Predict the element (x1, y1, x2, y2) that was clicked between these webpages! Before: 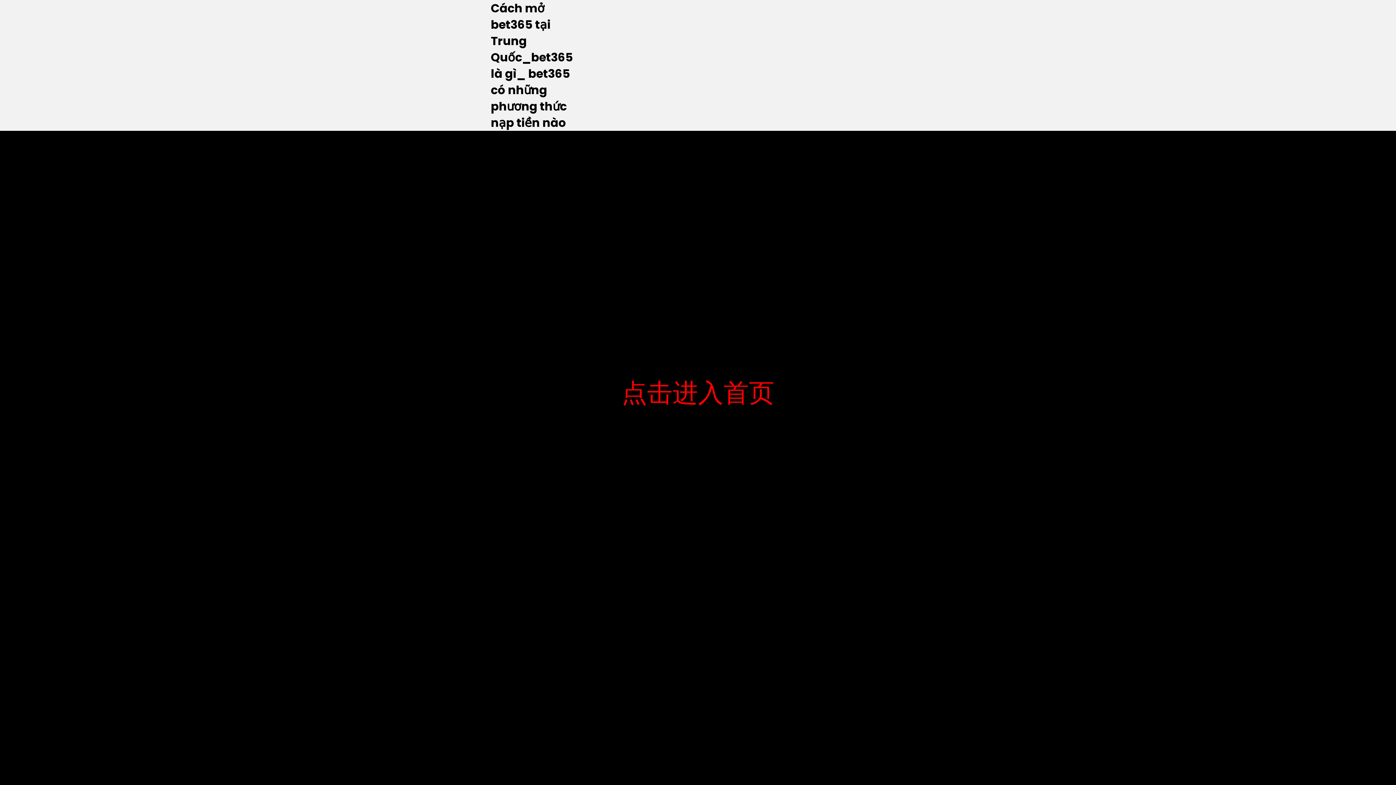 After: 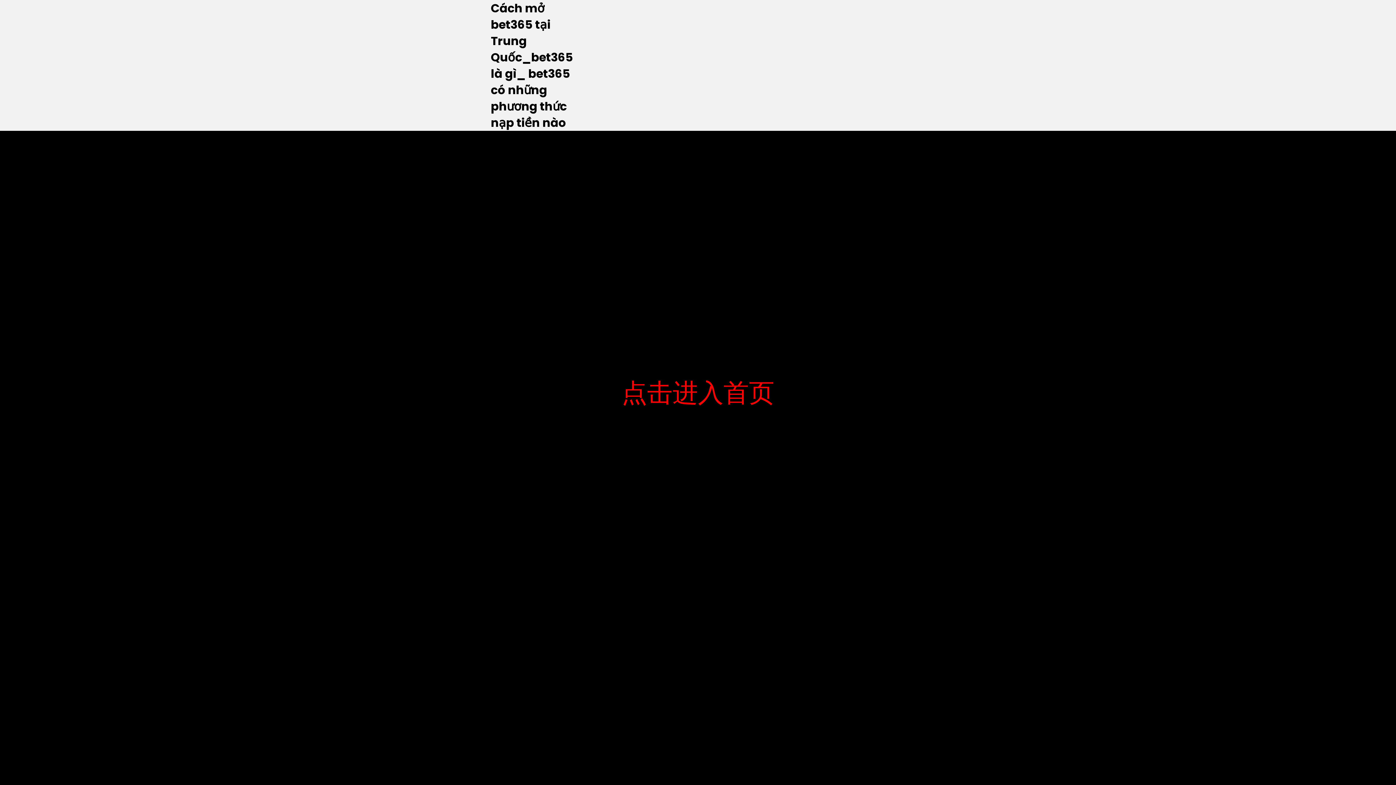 Action: bbox: (490, 0, 573, 130) label: Cách mở bet365 tại Trung Quốc_bet365 là gì_ bet365 có những phương thức nạp tiền nào